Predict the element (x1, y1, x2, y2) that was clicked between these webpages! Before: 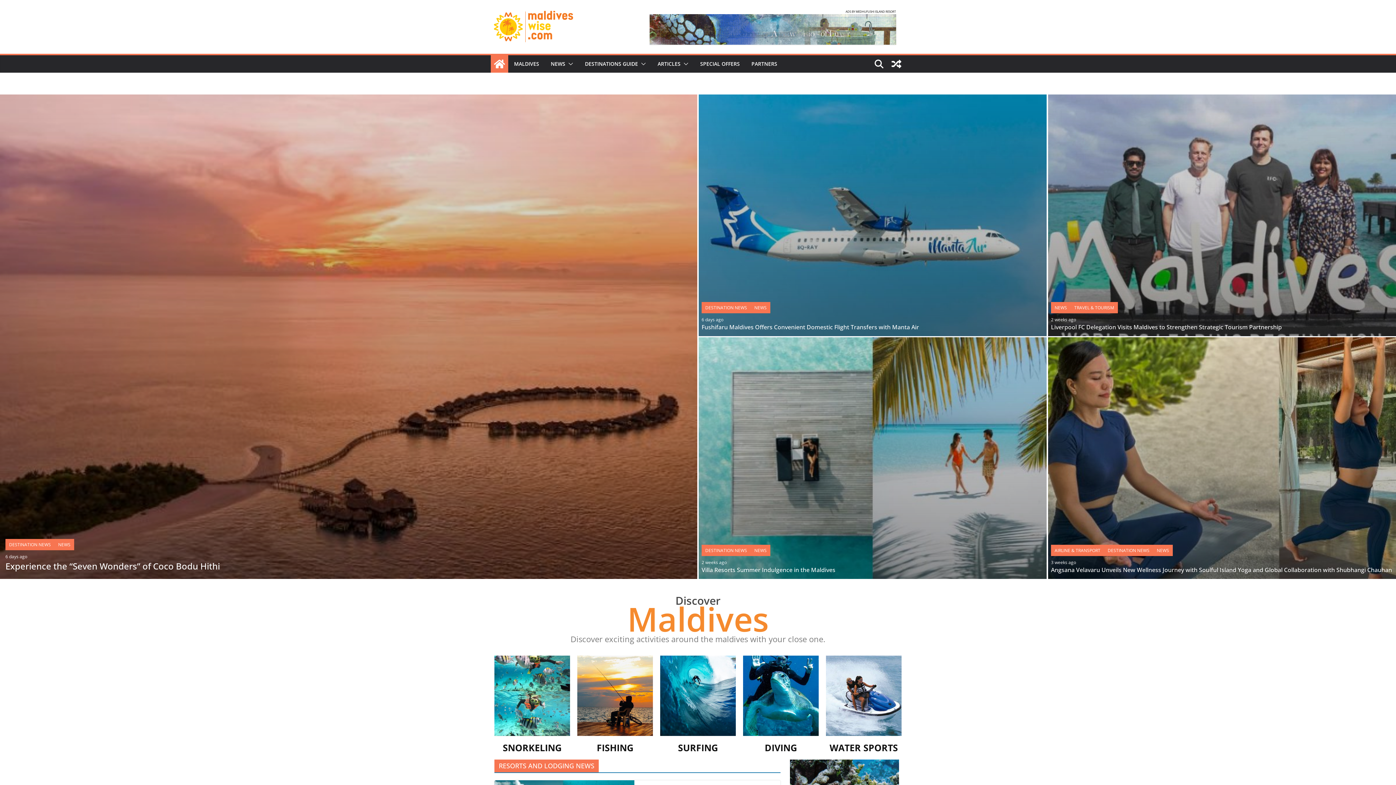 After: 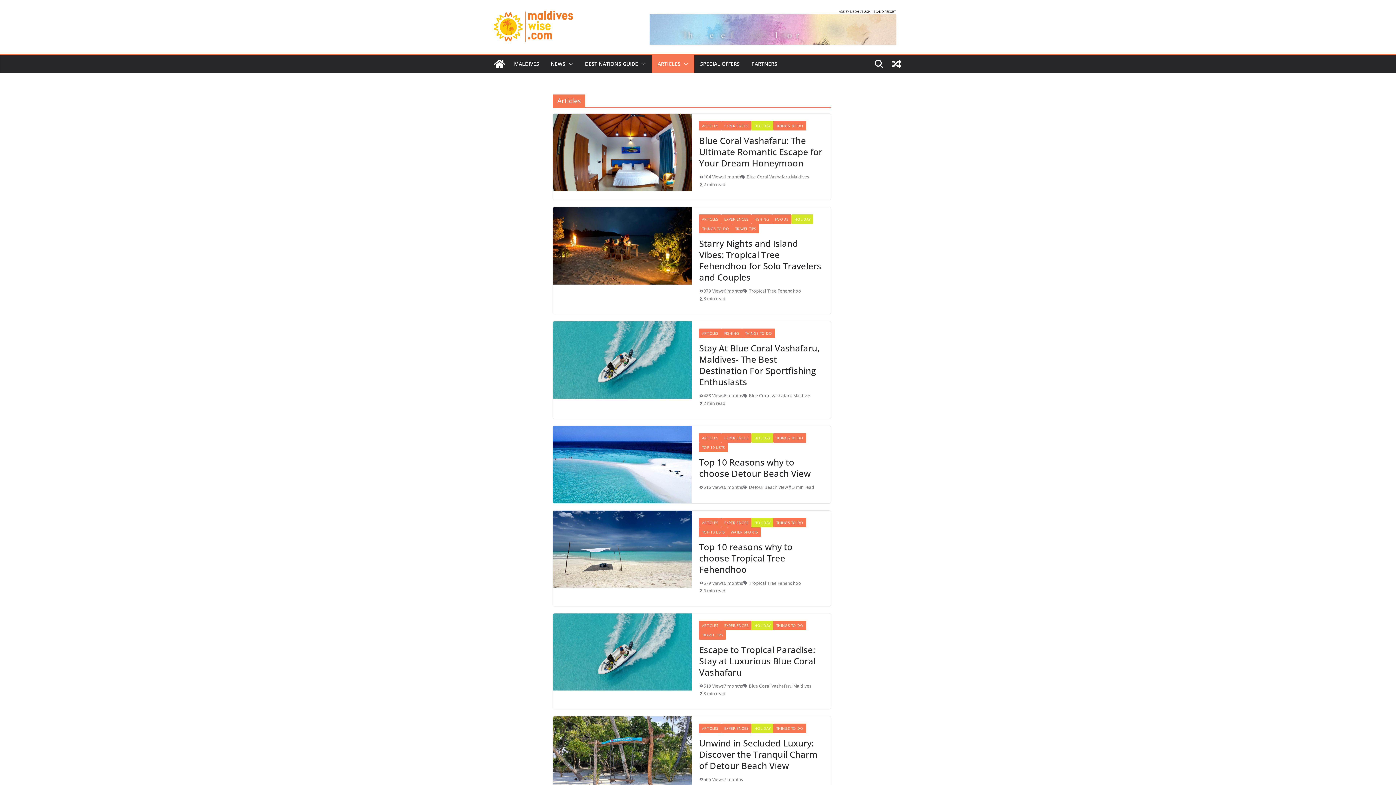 Action: bbox: (657, 58, 680, 69) label: ARTICLES